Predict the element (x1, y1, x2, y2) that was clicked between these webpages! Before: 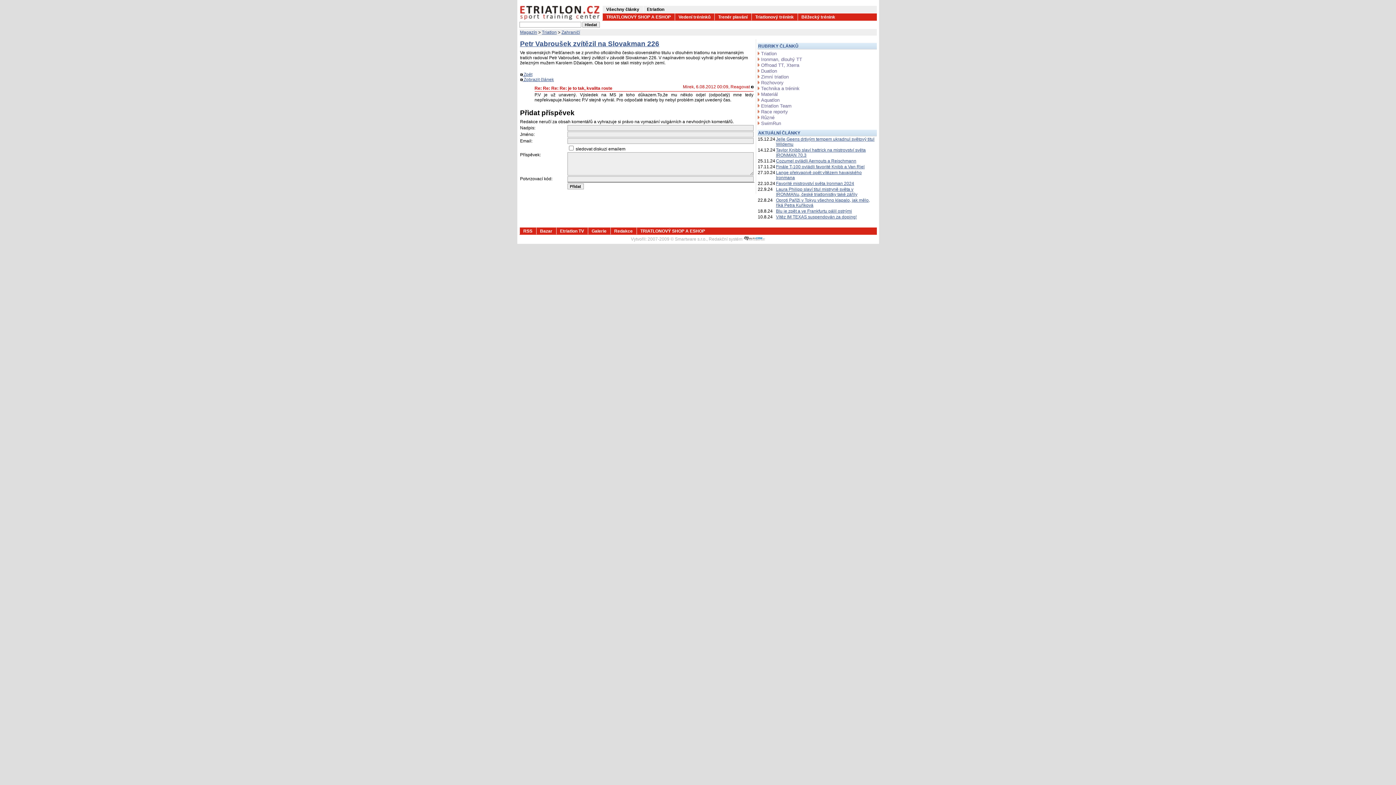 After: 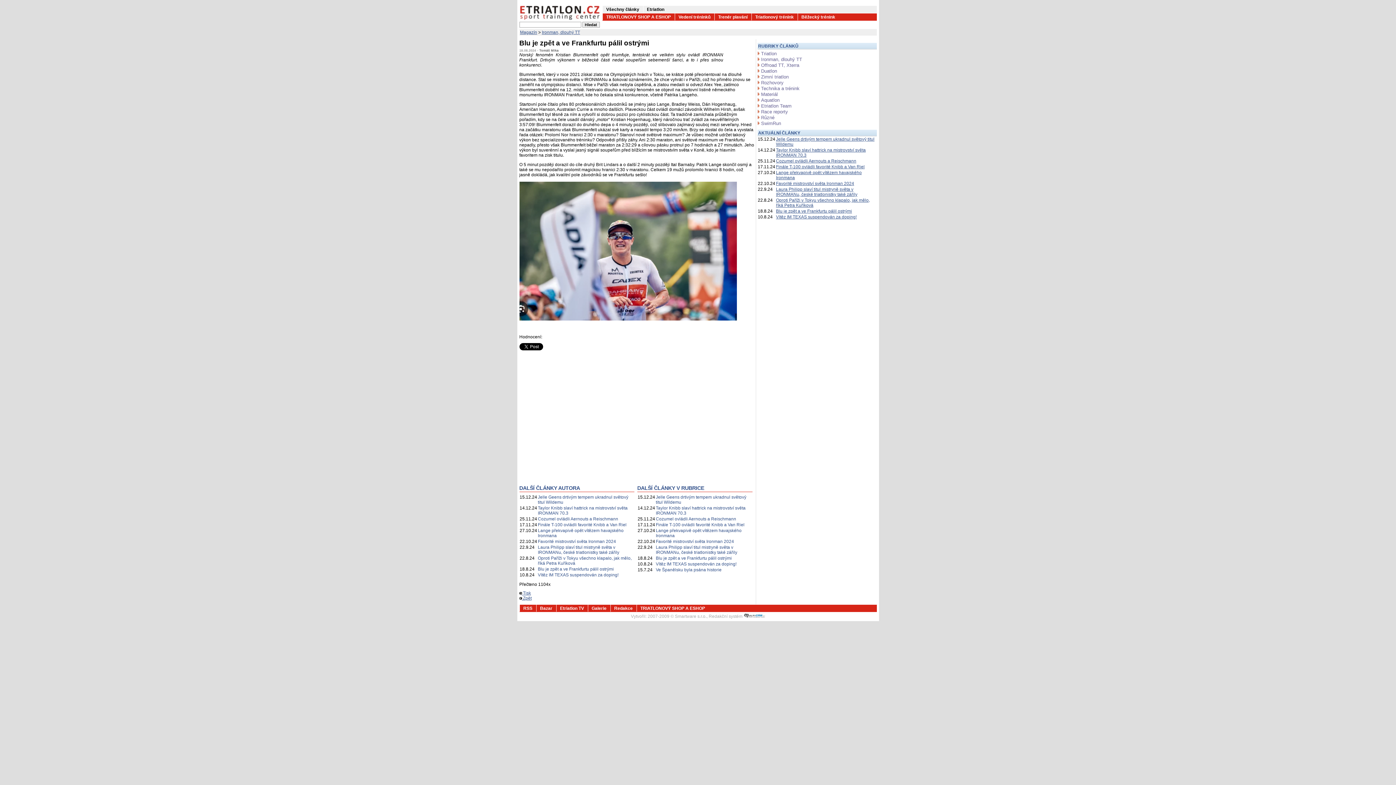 Action: bbox: (776, 208, 852, 213) label: Blu je zpět a ve Frankfurtu pálil ostrými